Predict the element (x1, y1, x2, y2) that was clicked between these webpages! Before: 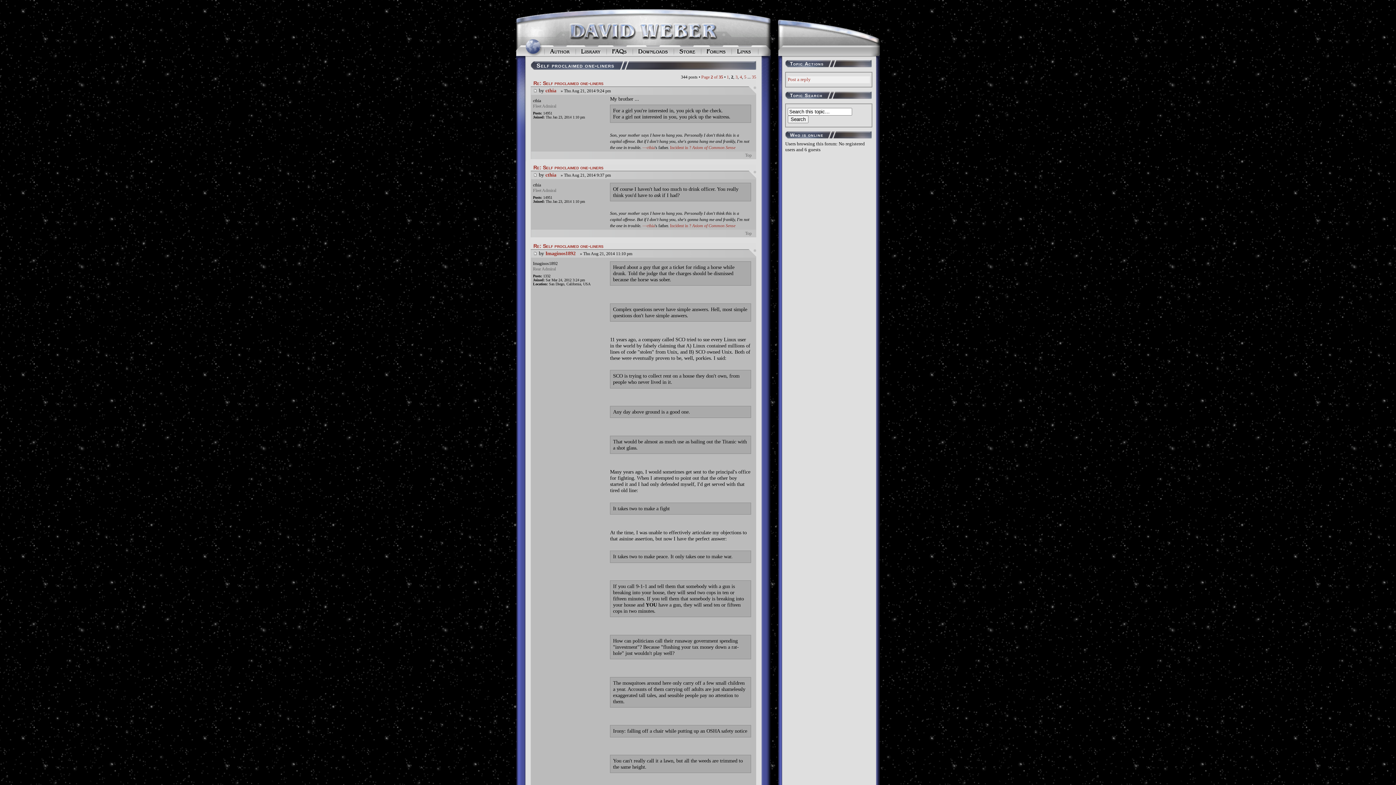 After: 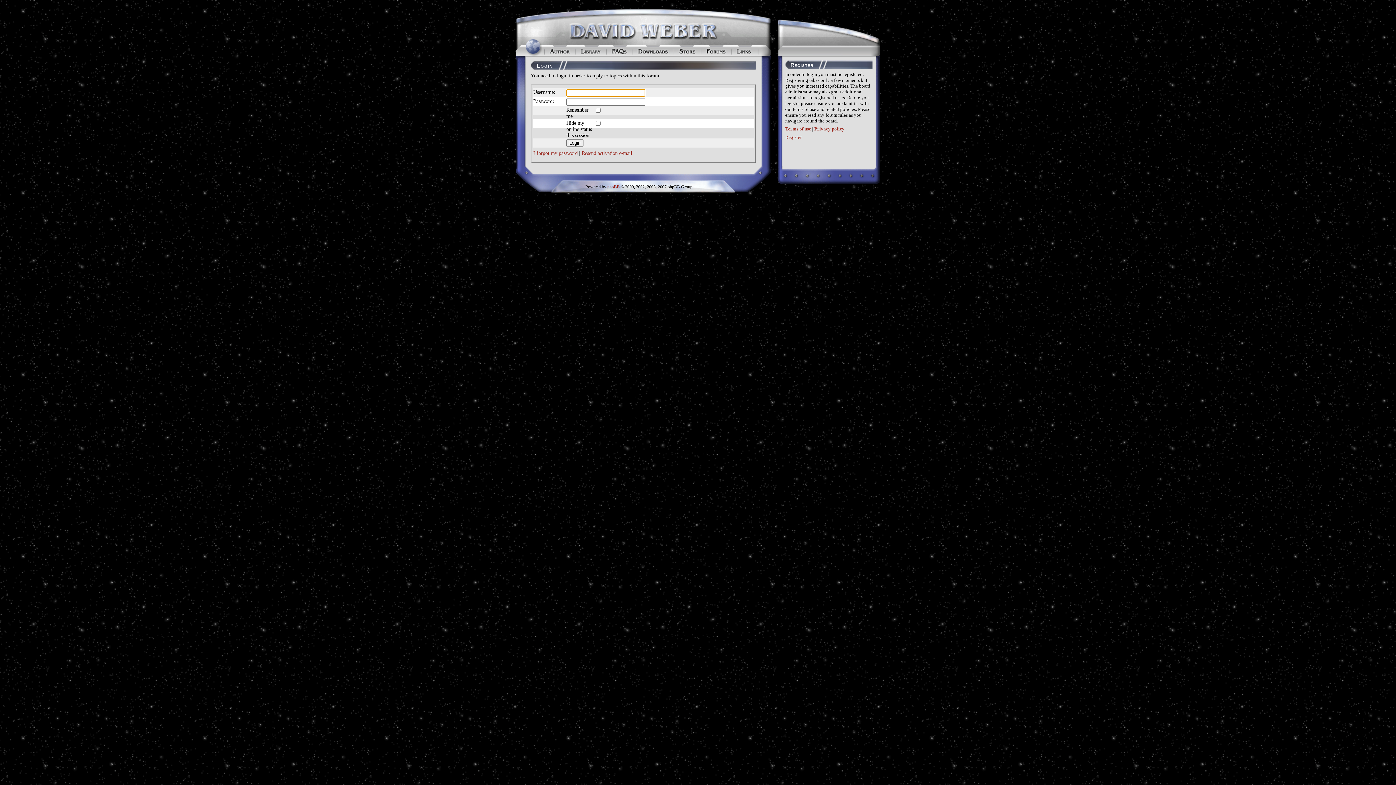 Action: bbox: (788, 76, 810, 82) label: Post a reply